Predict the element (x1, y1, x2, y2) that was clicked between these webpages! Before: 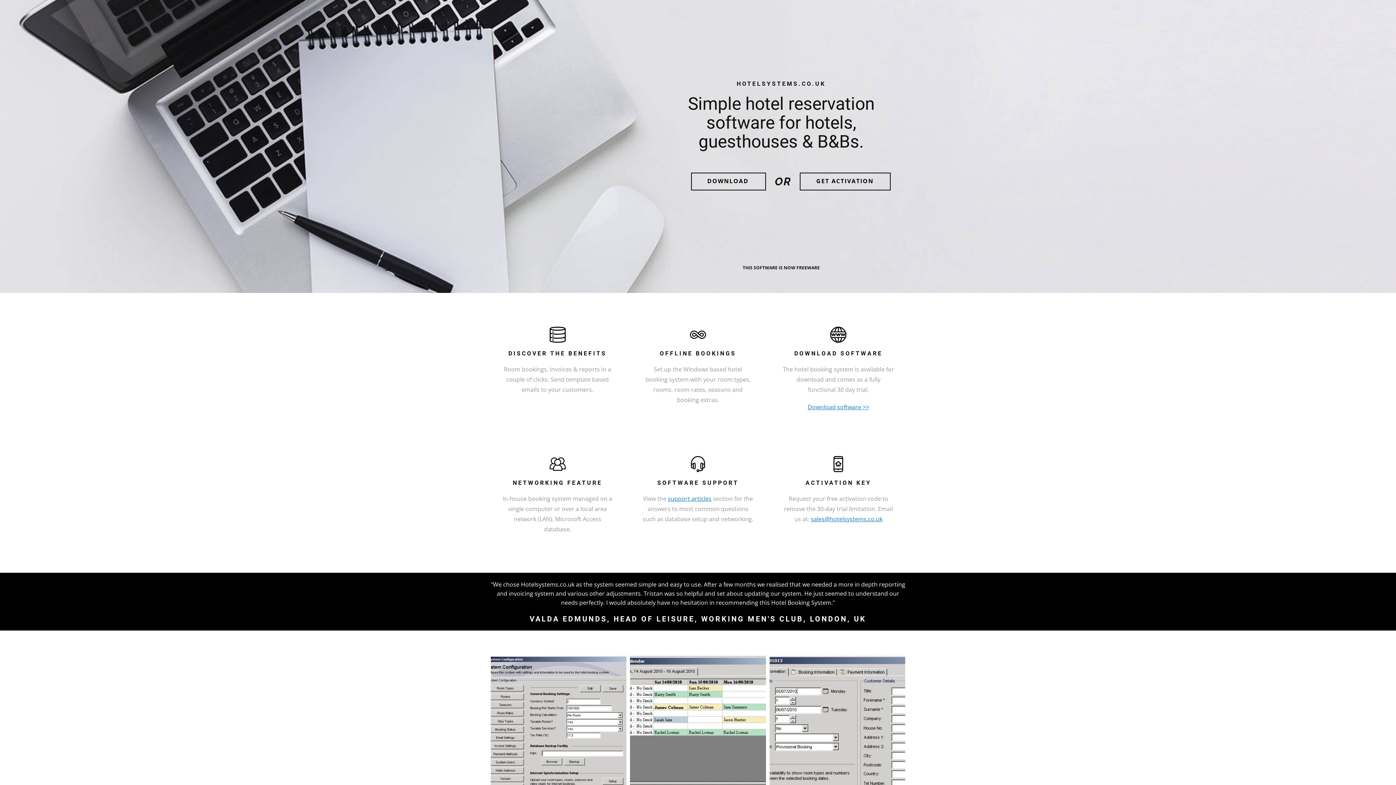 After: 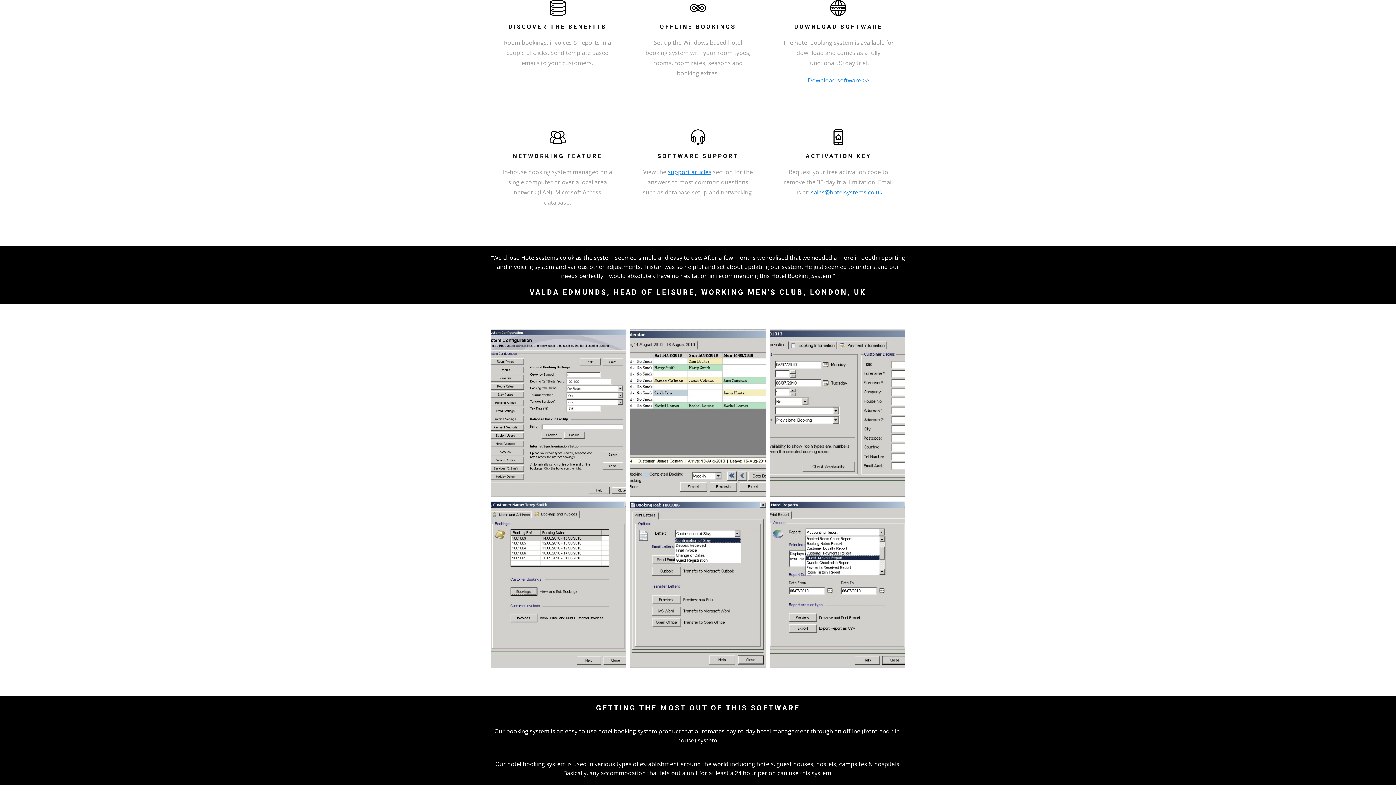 Action: label: DOWNLOAD bbox: (691, 172, 766, 190)